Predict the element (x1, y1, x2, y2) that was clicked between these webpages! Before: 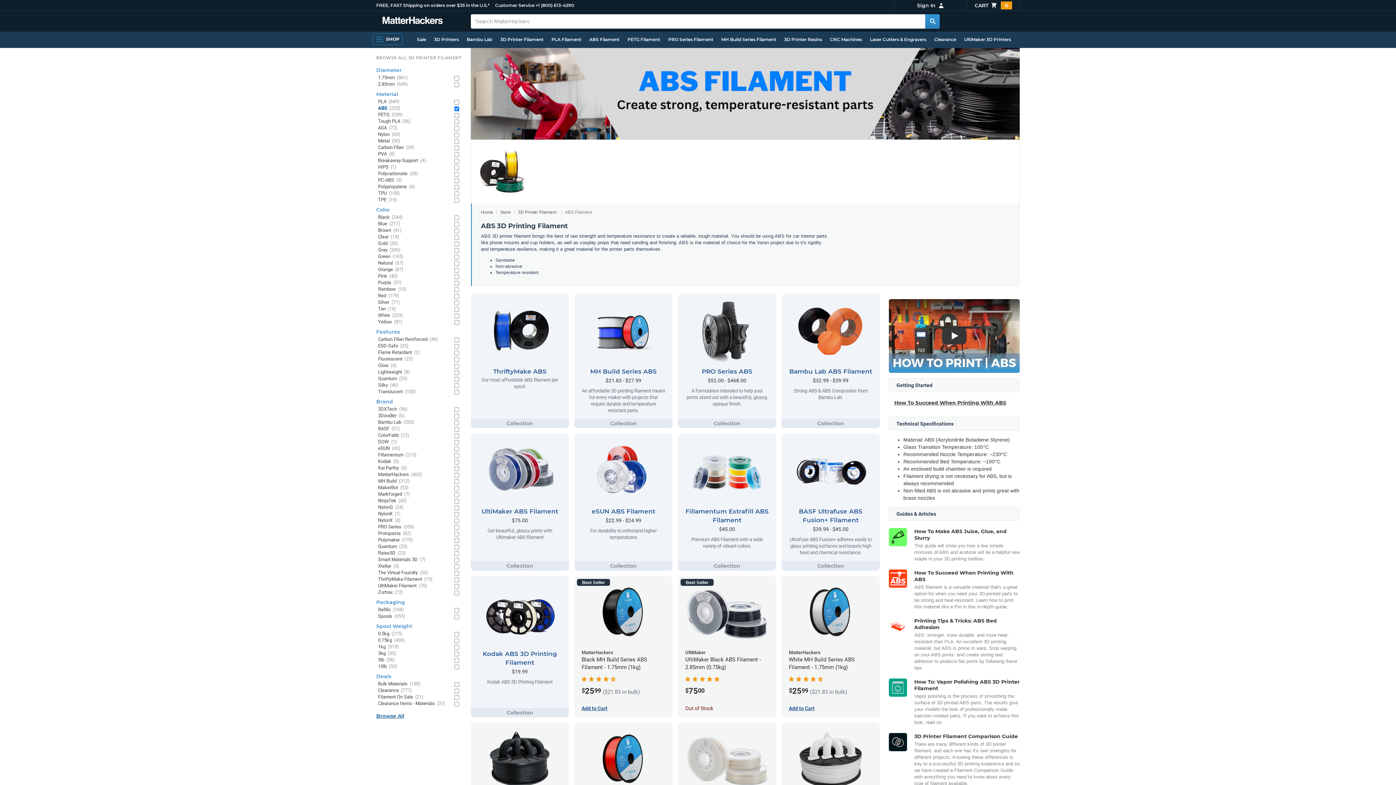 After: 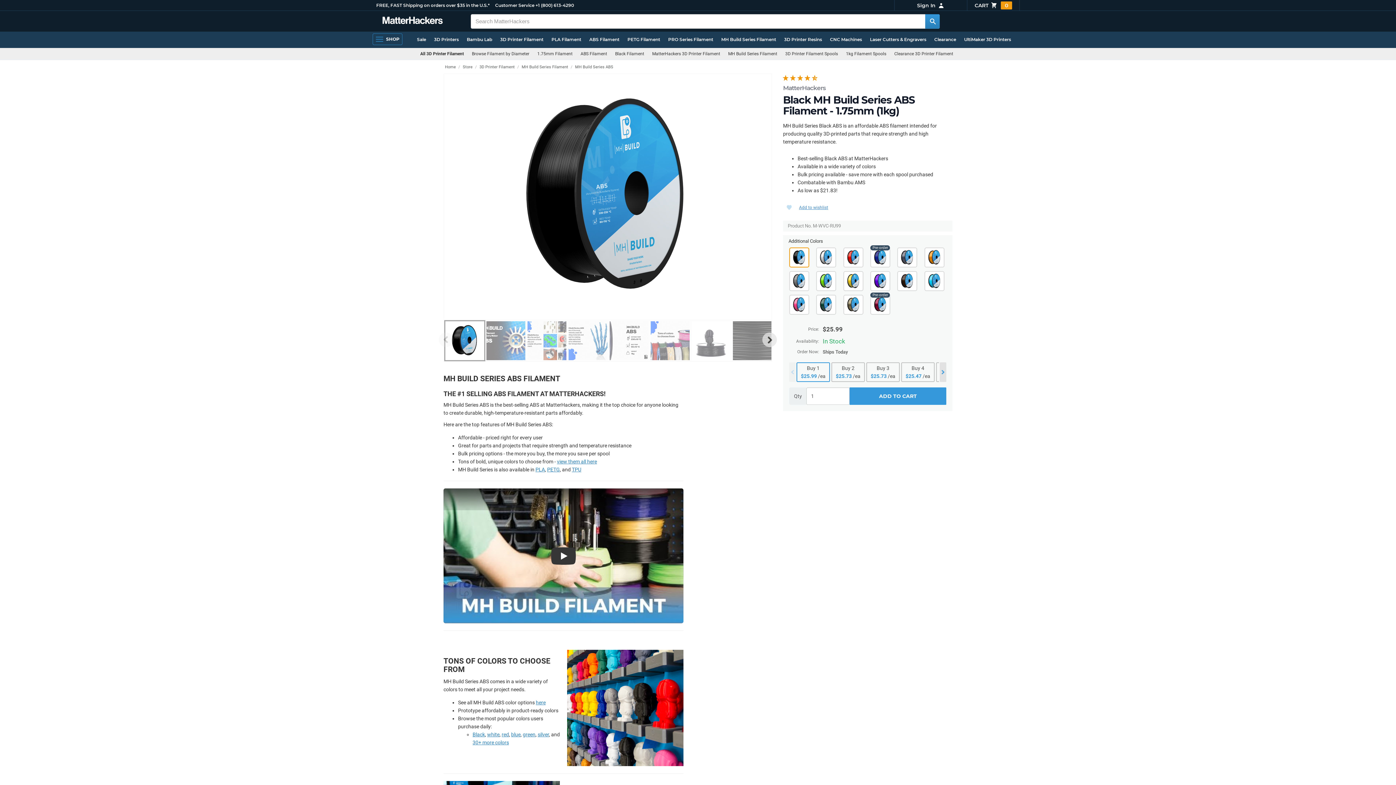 Action: label: Best Seller
MatterHackers
Black MH Build Series ABS Filament - 1.75mm (1kg)
$2599 ($21.83 in bulk) bbox: (581, 581, 665, 699)